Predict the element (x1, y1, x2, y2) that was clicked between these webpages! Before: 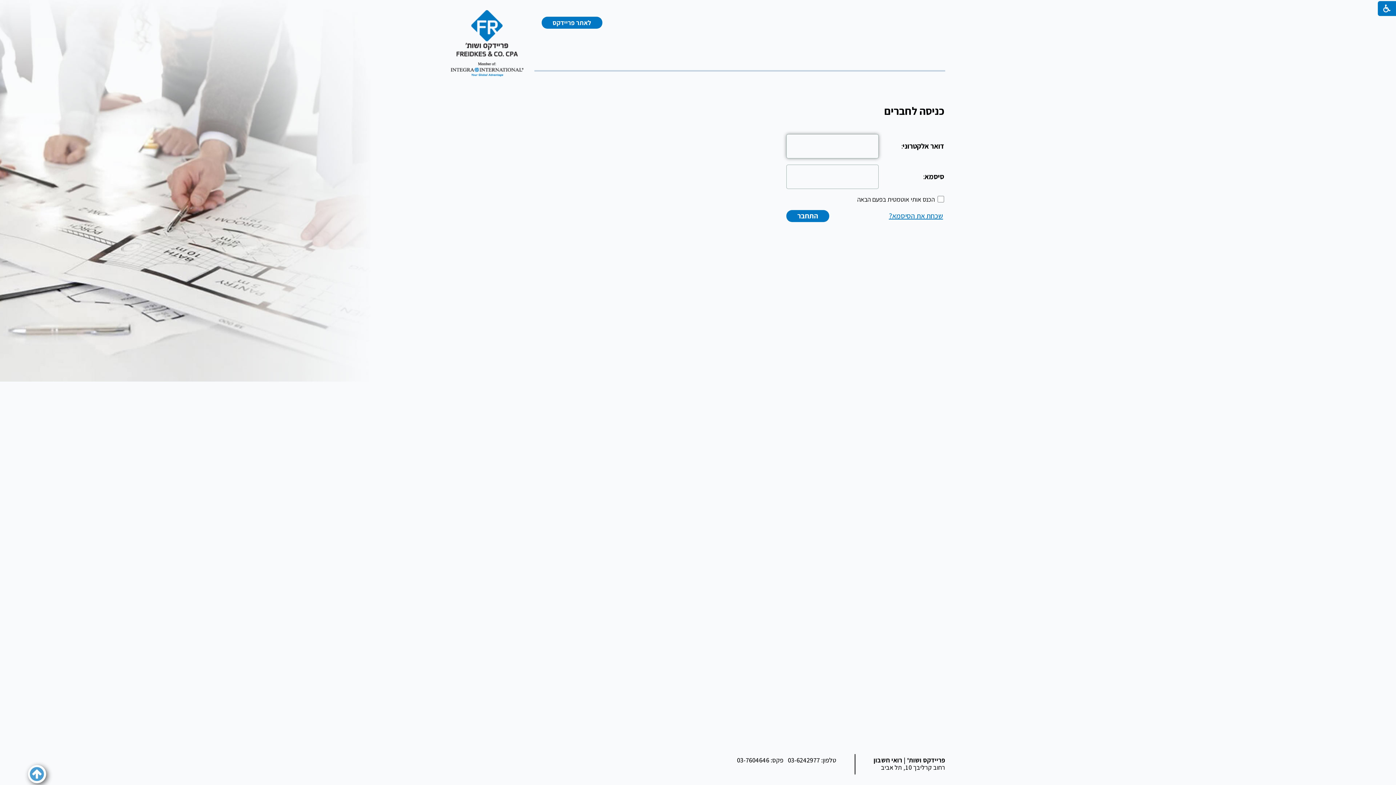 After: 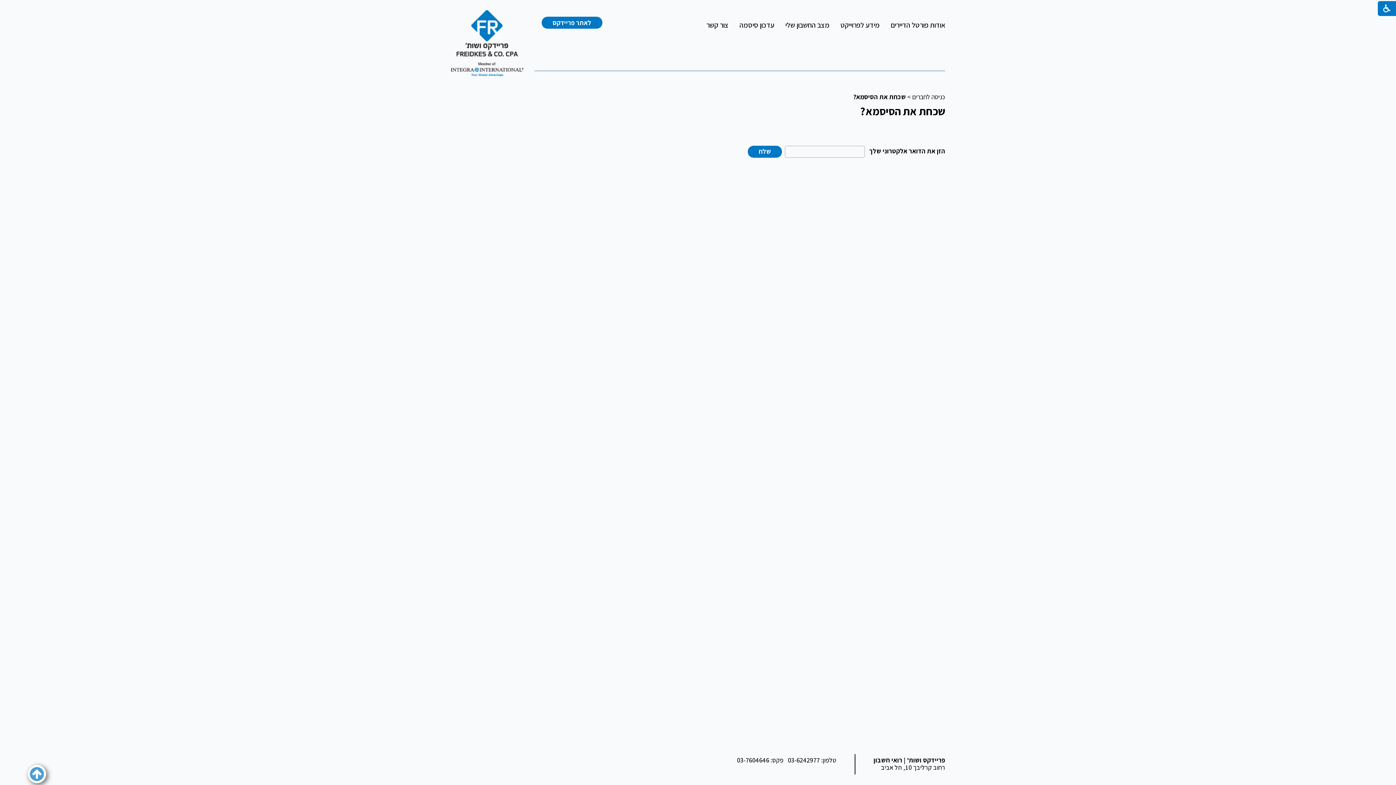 Action: label: שכחת את הסיסמא? bbox: (889, 211, 943, 220)